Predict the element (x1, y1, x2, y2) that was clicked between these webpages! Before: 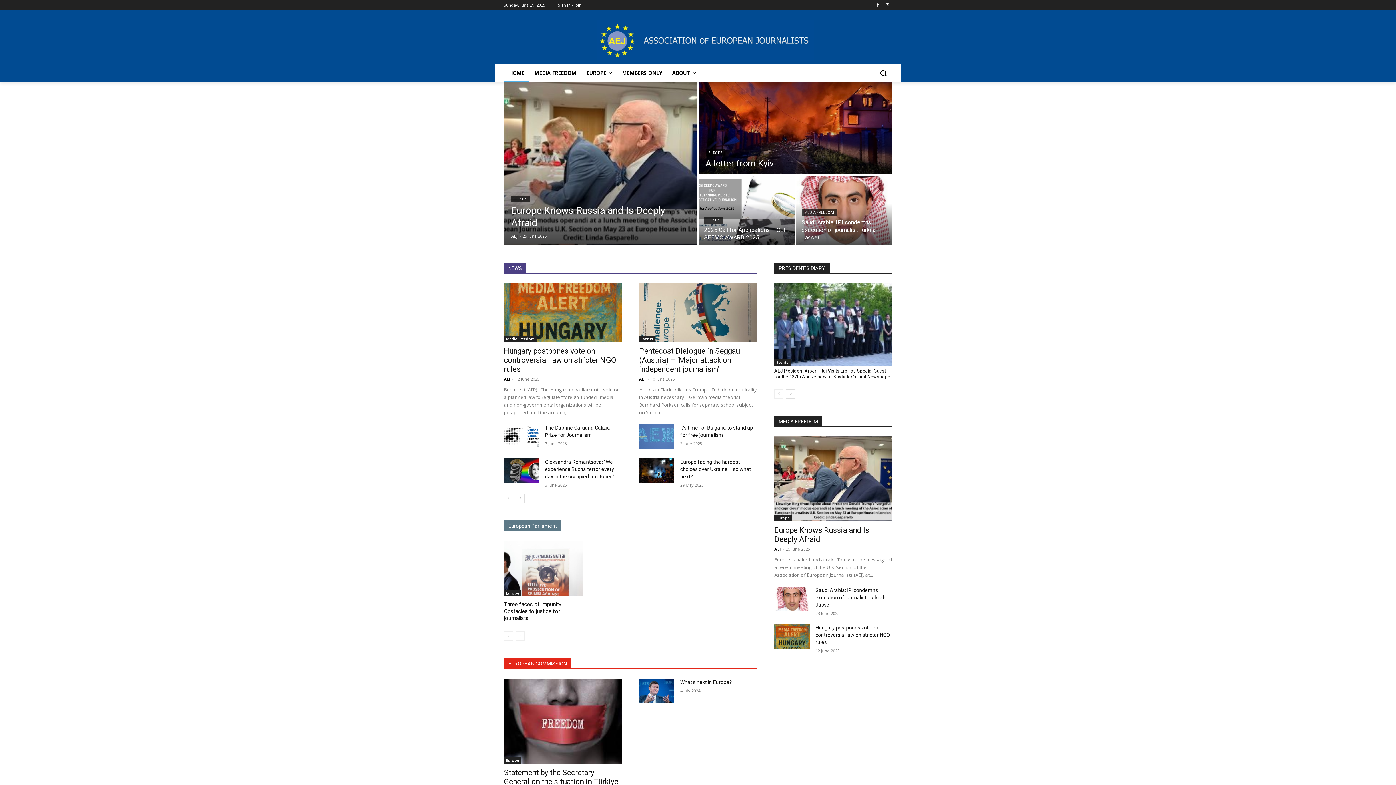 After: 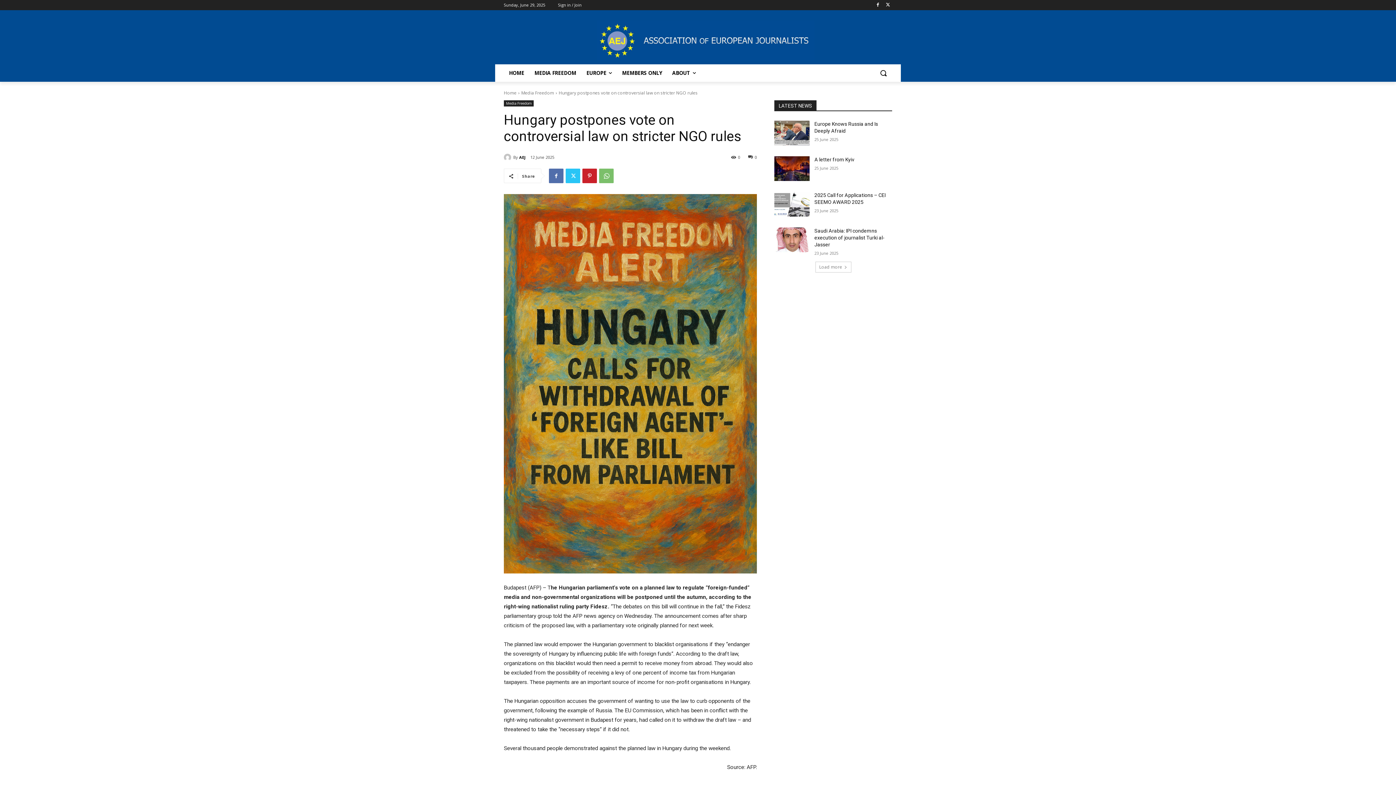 Action: bbox: (815, 625, 890, 645) label: Hungary postpones vote on controversial law on stricter NGO rules